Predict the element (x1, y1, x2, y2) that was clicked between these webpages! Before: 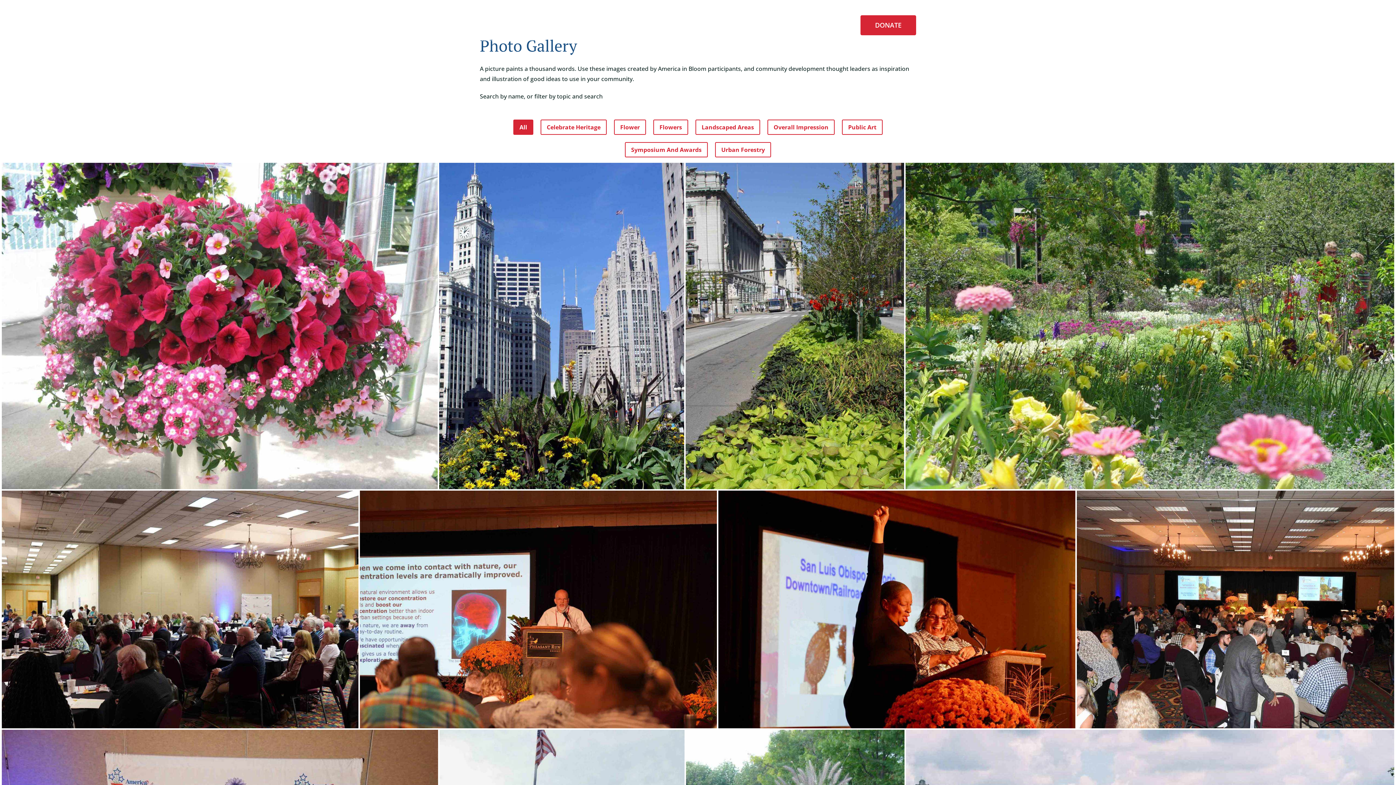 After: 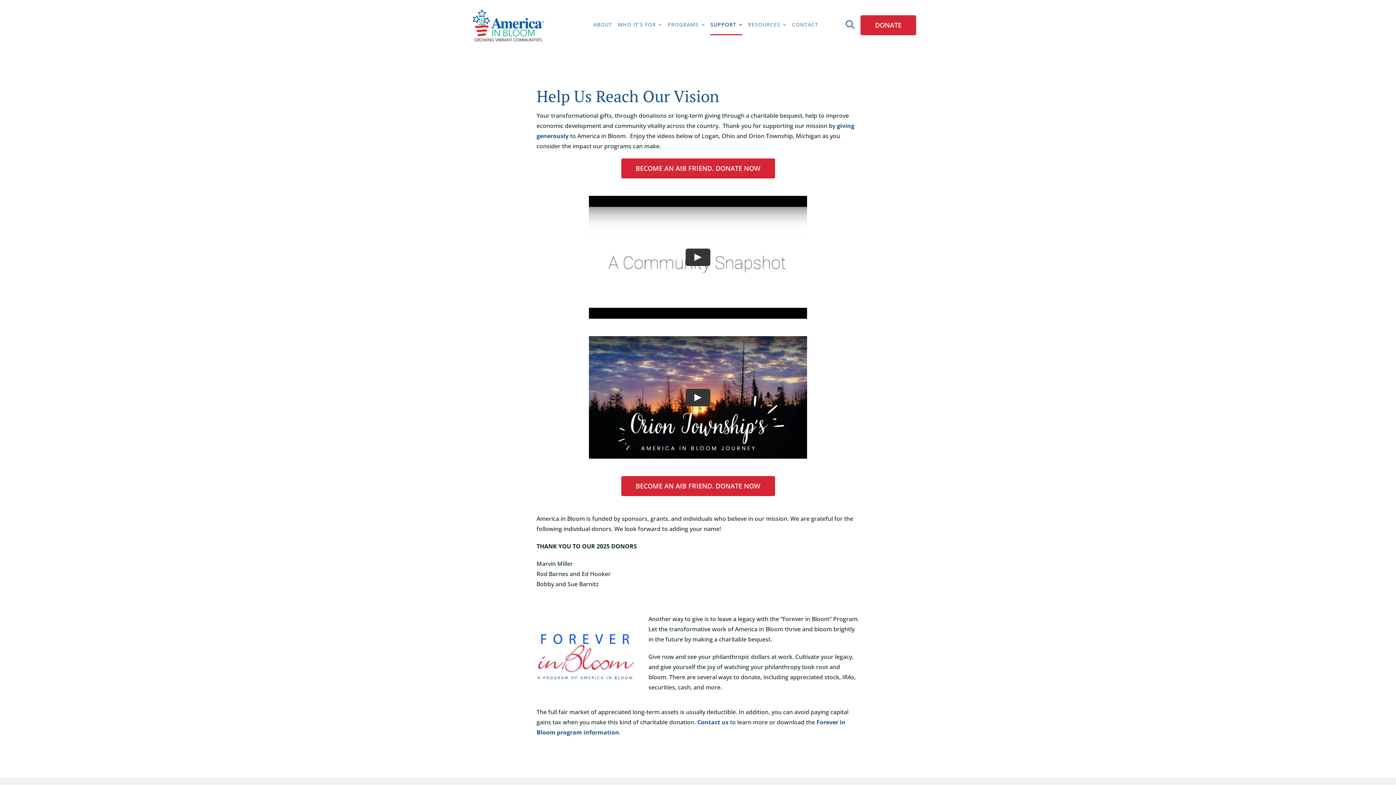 Action: bbox: (860, 15, 916, 35) label: DONATE